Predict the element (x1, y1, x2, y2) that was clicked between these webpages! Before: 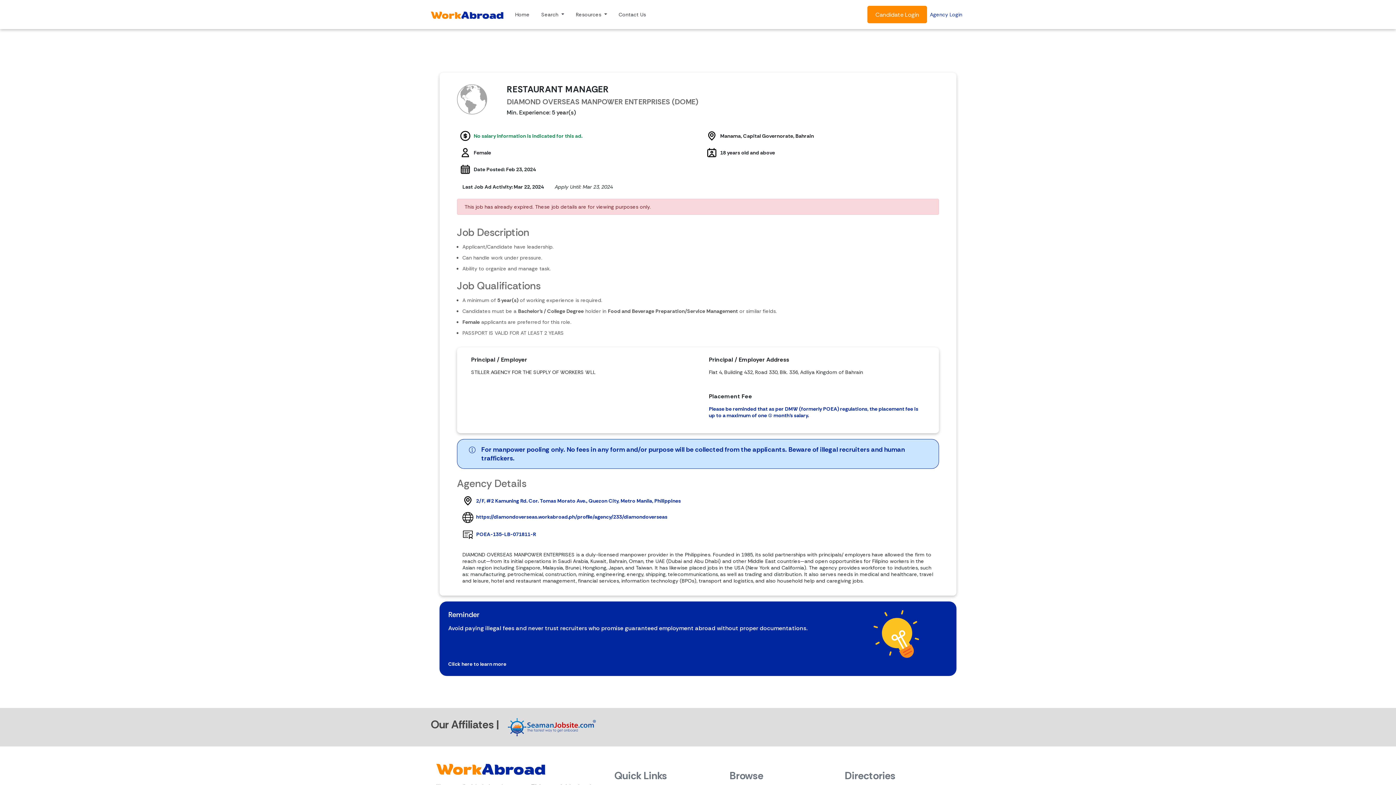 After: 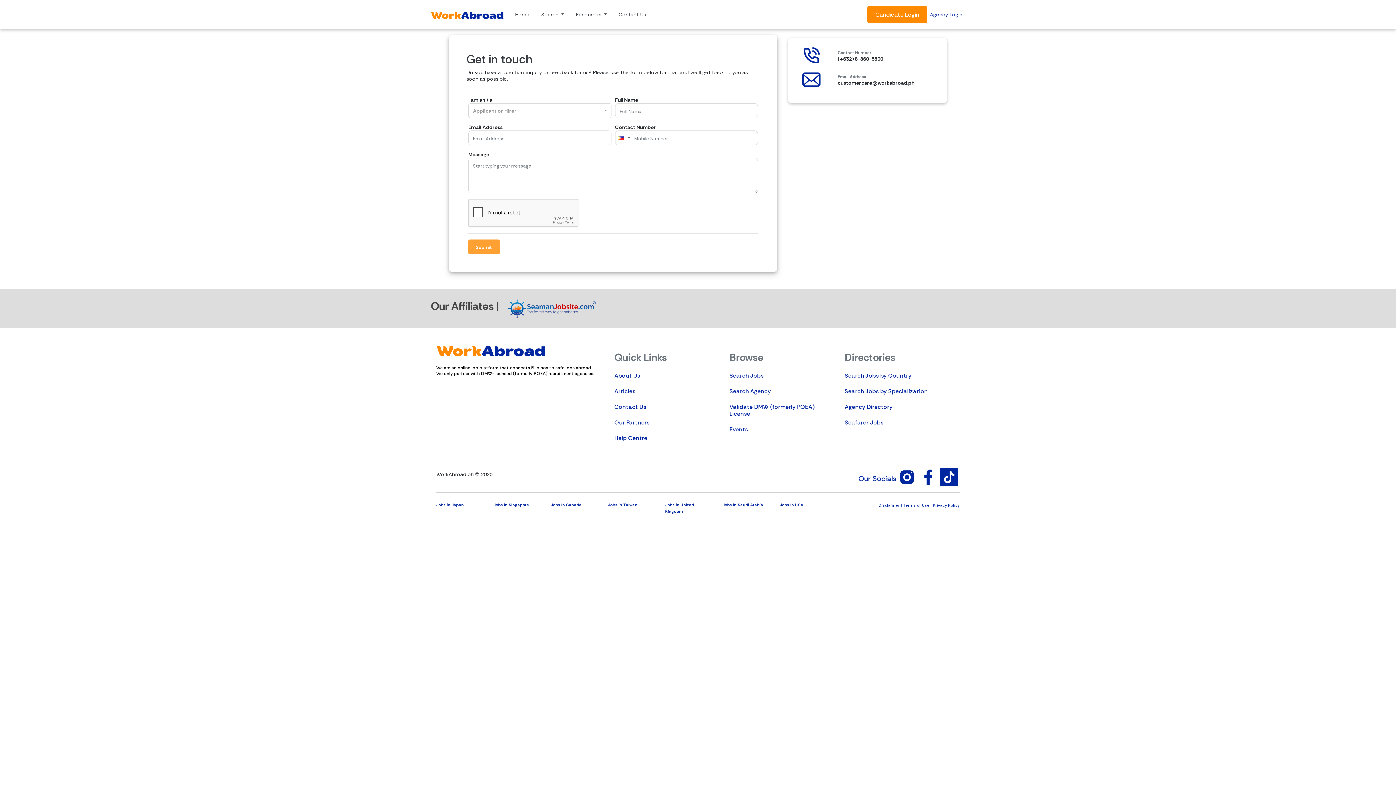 Action: label: Contact Us bbox: (615, 8, 649, 20)